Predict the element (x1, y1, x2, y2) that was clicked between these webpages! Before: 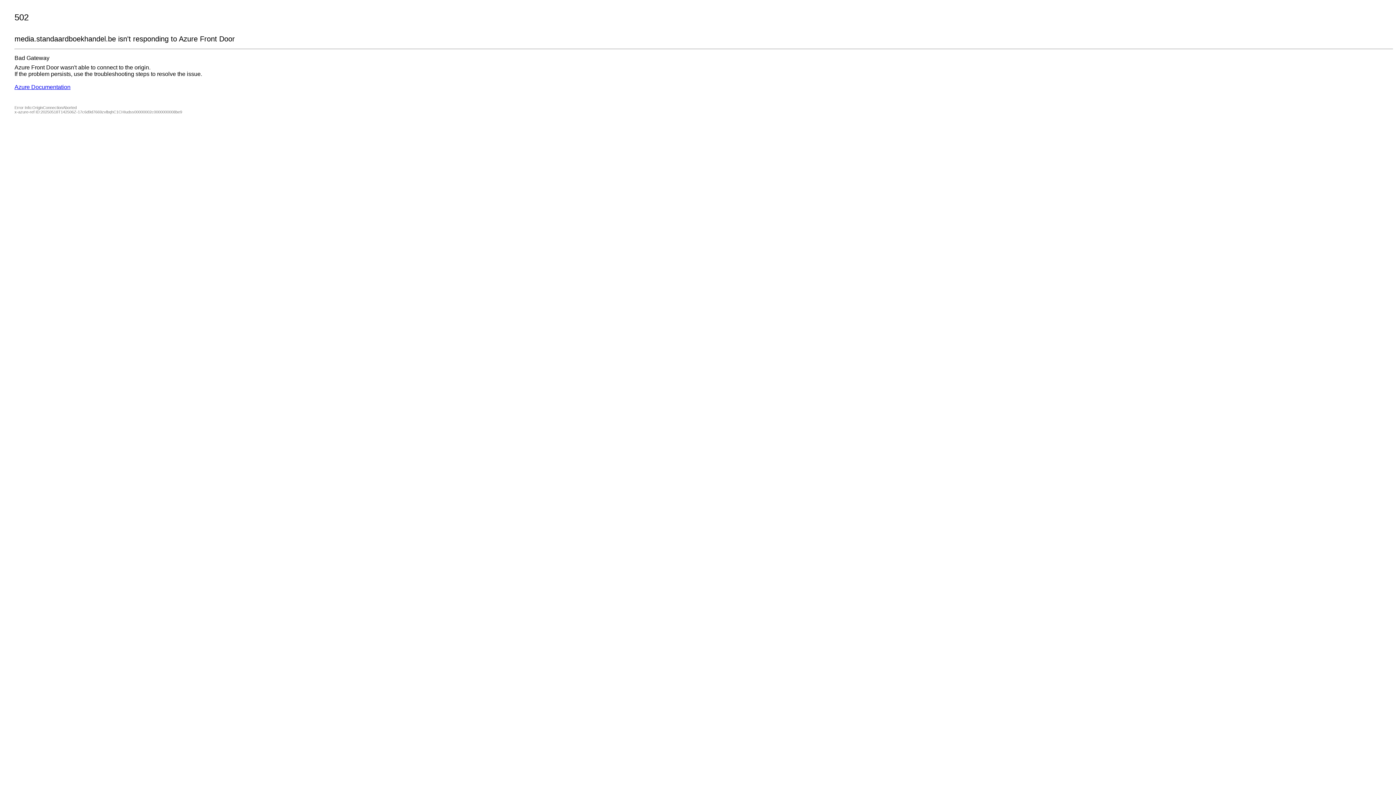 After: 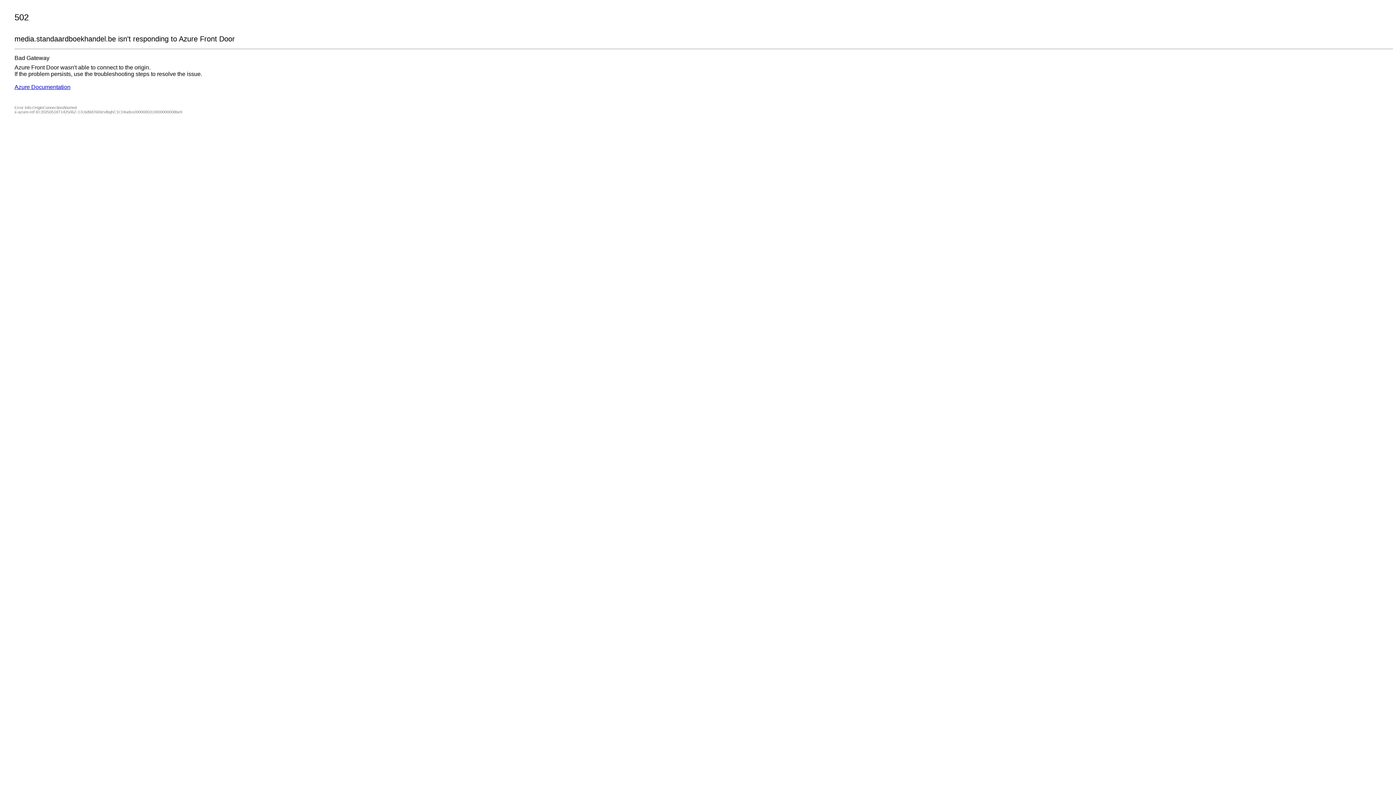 Action: bbox: (14, 84, 70, 90) label: Azure Documentation